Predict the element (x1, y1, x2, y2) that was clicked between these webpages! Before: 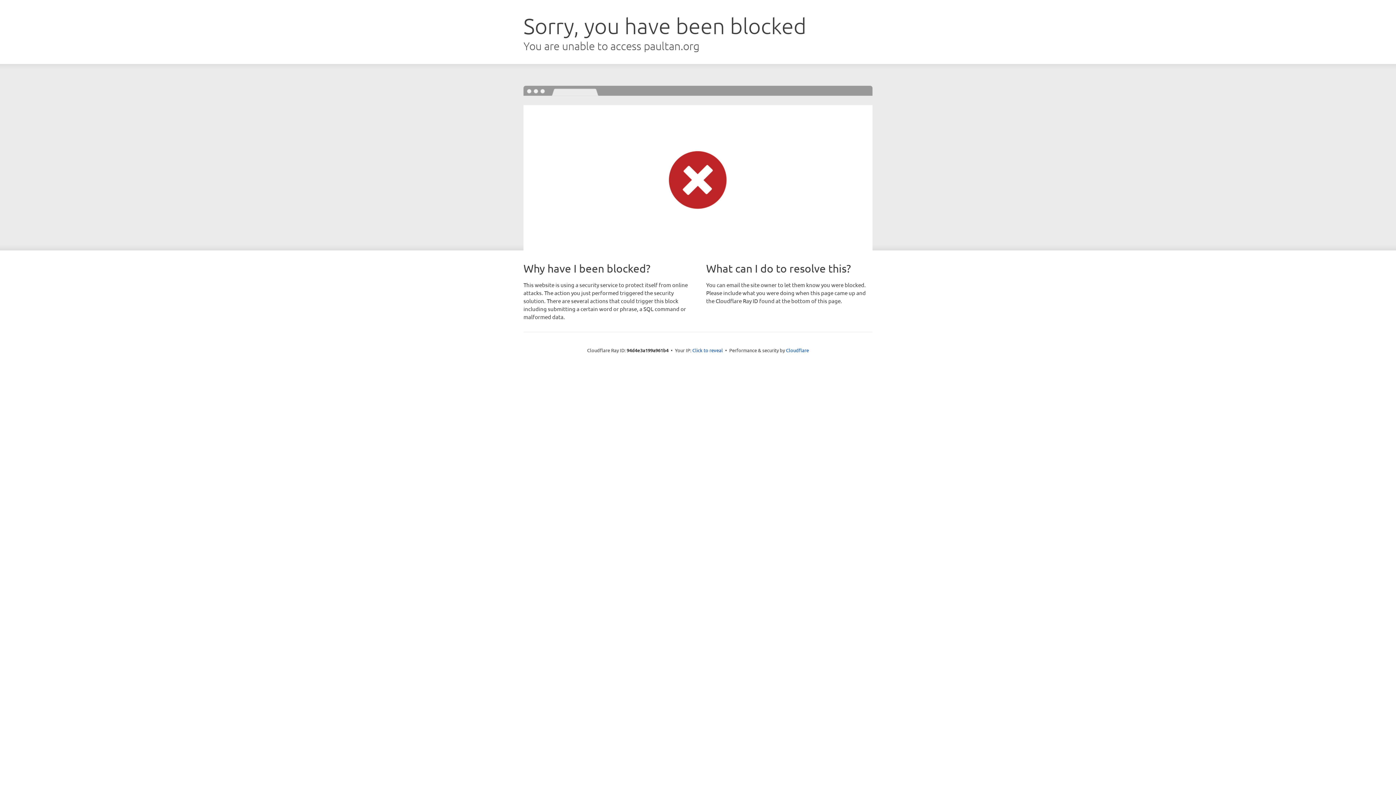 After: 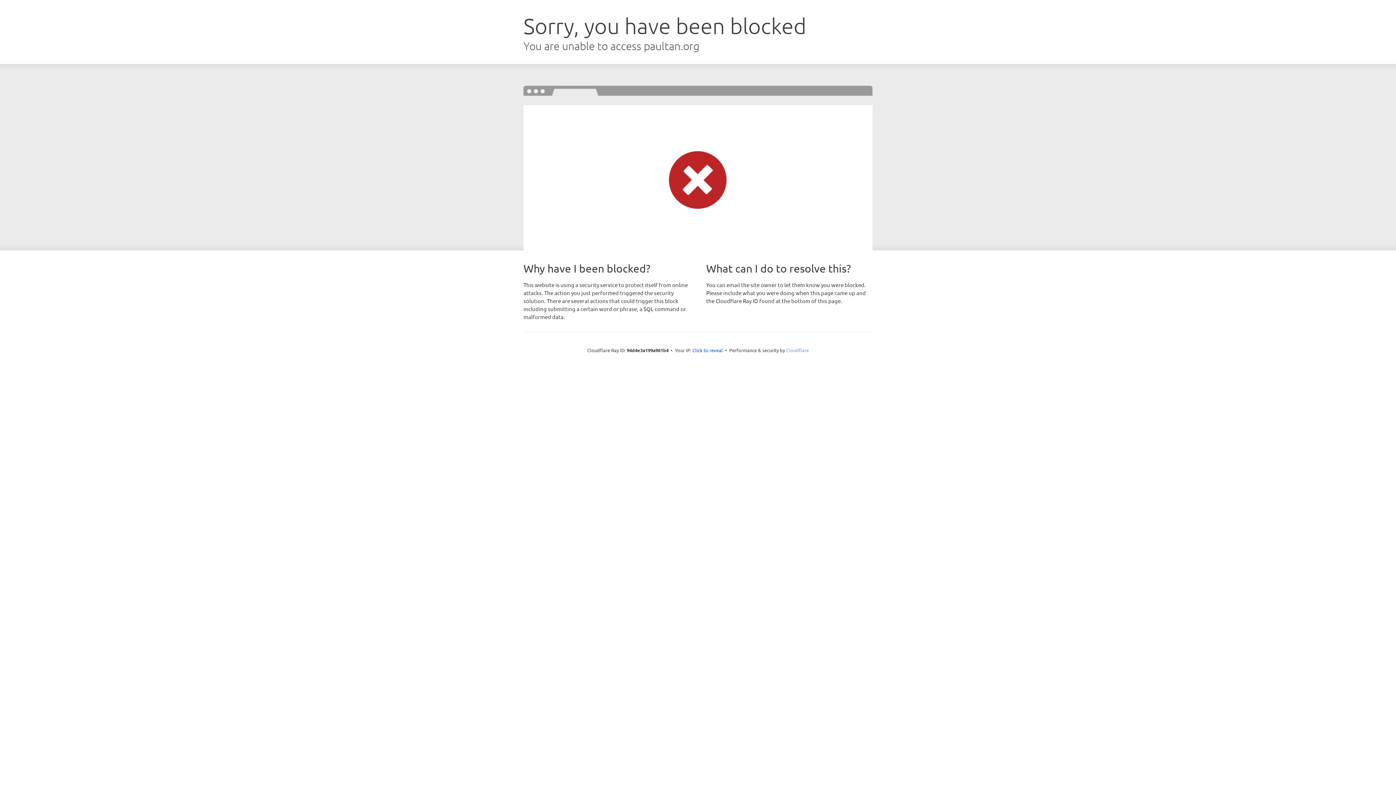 Action: bbox: (786, 347, 809, 353) label: Cloudflare